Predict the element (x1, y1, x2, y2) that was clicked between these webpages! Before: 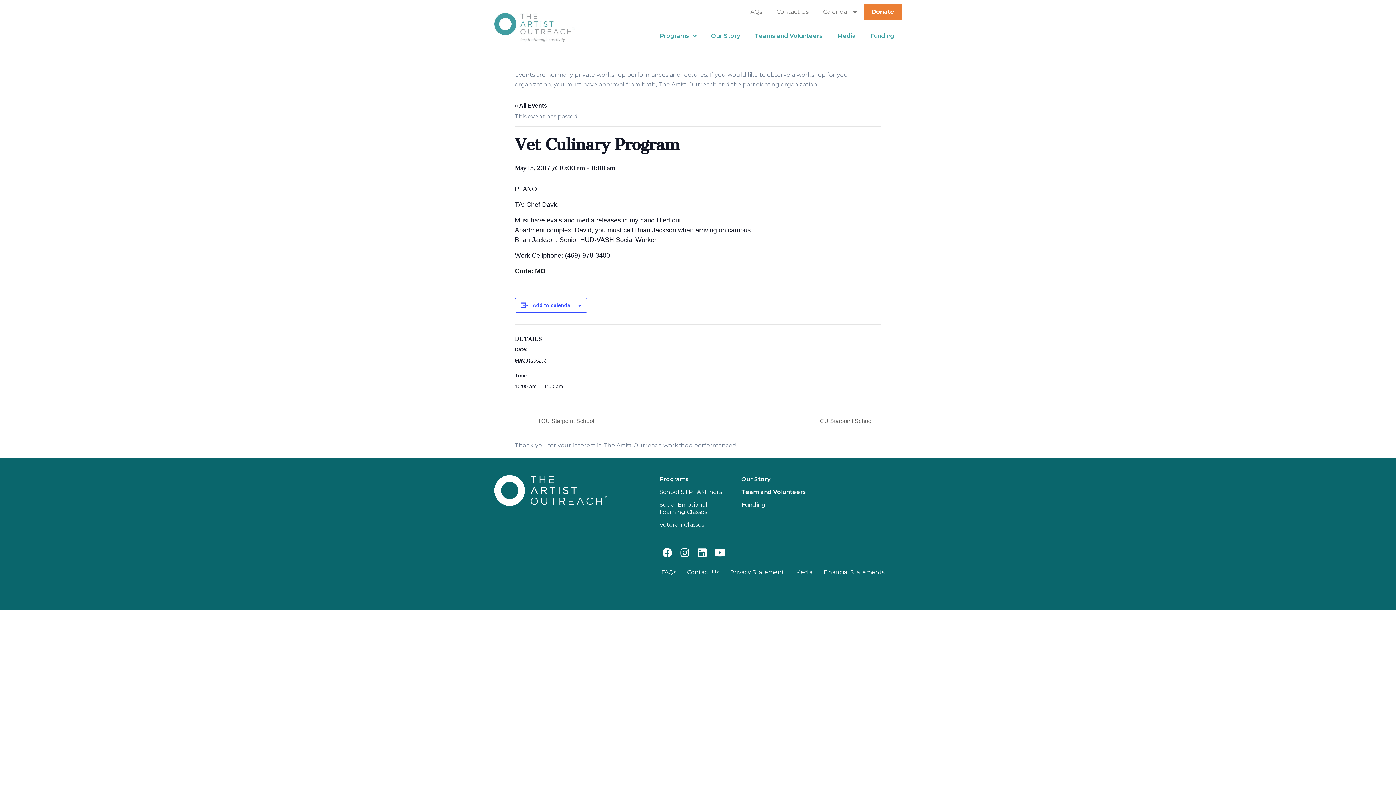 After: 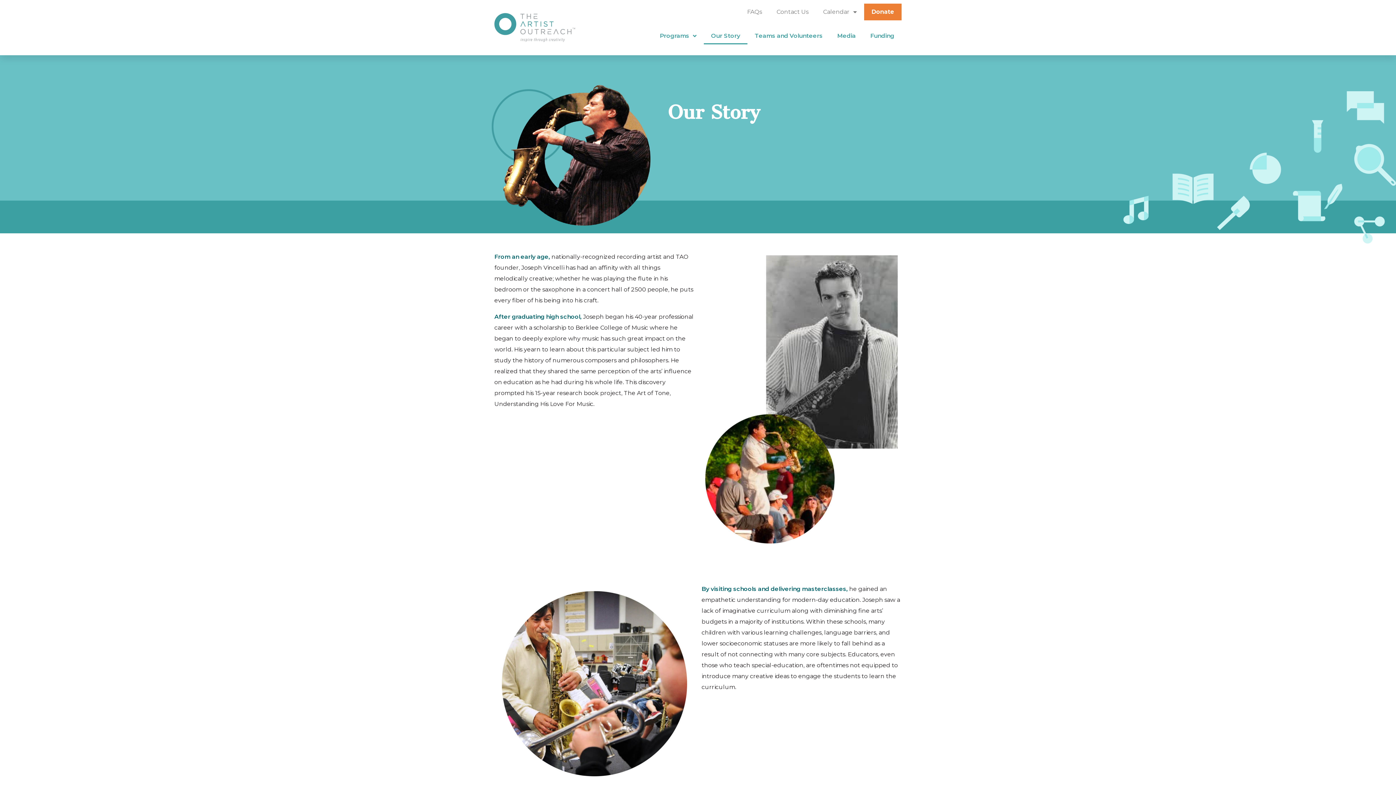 Action: bbox: (703, 27, 747, 44) label: Our Story